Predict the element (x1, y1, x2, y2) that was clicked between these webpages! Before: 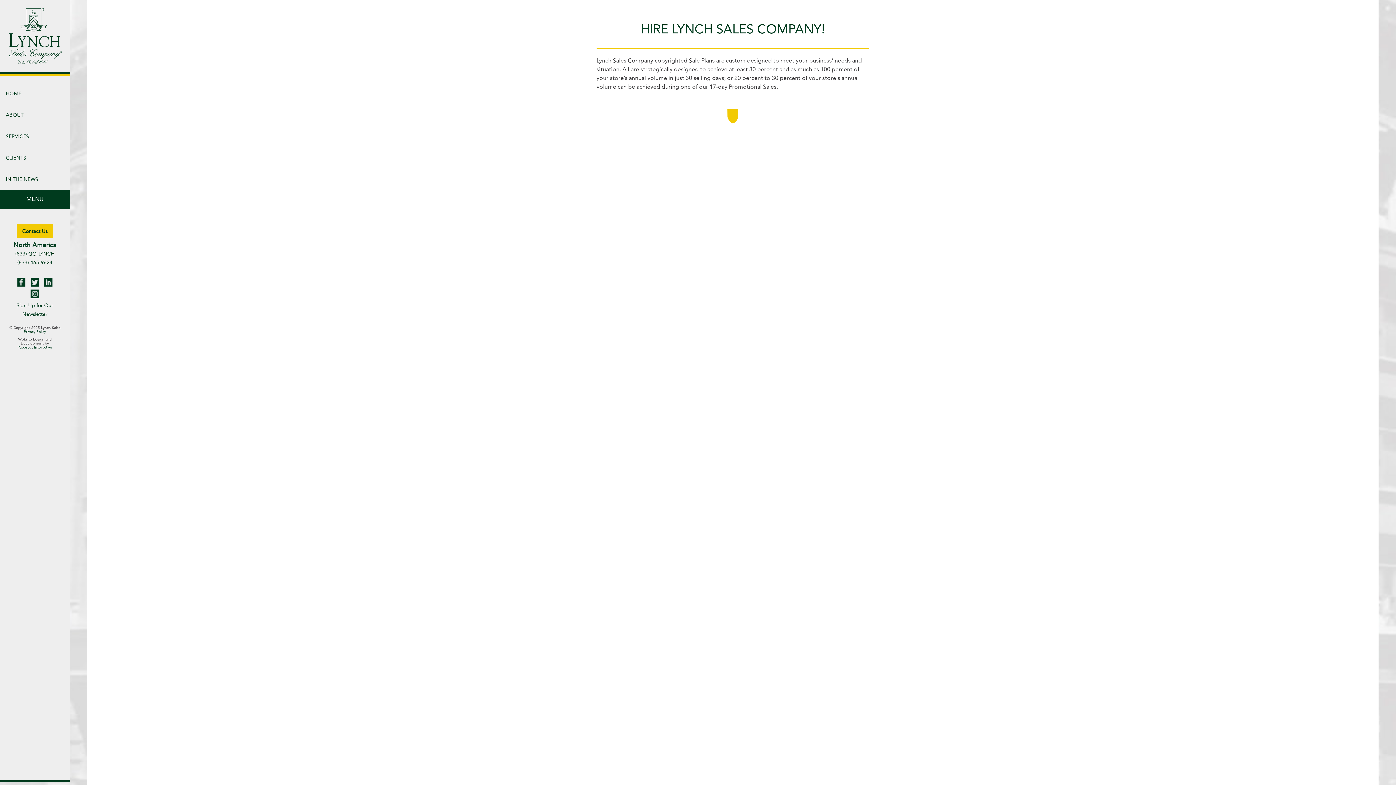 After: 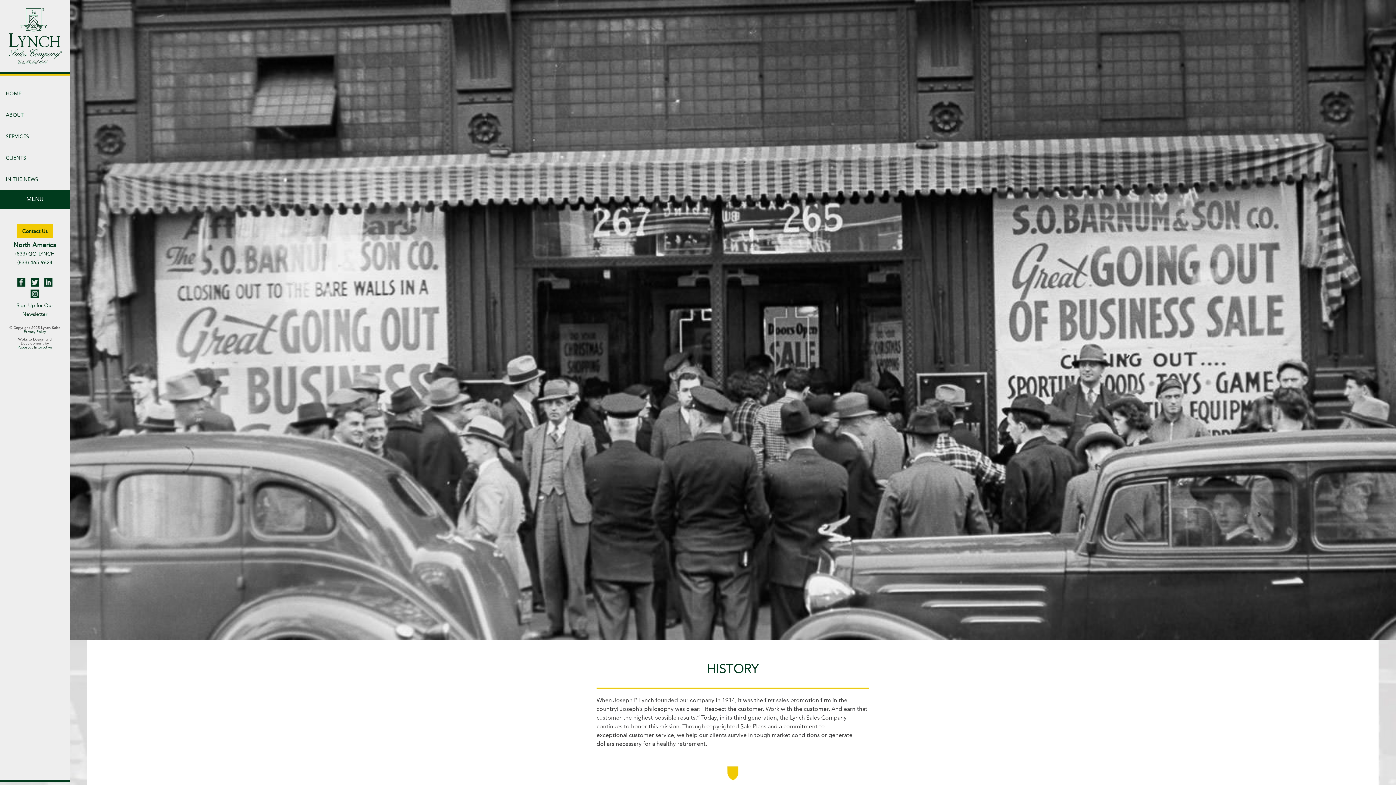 Action: bbox: (5, 107, 69, 123) label: ABOUT